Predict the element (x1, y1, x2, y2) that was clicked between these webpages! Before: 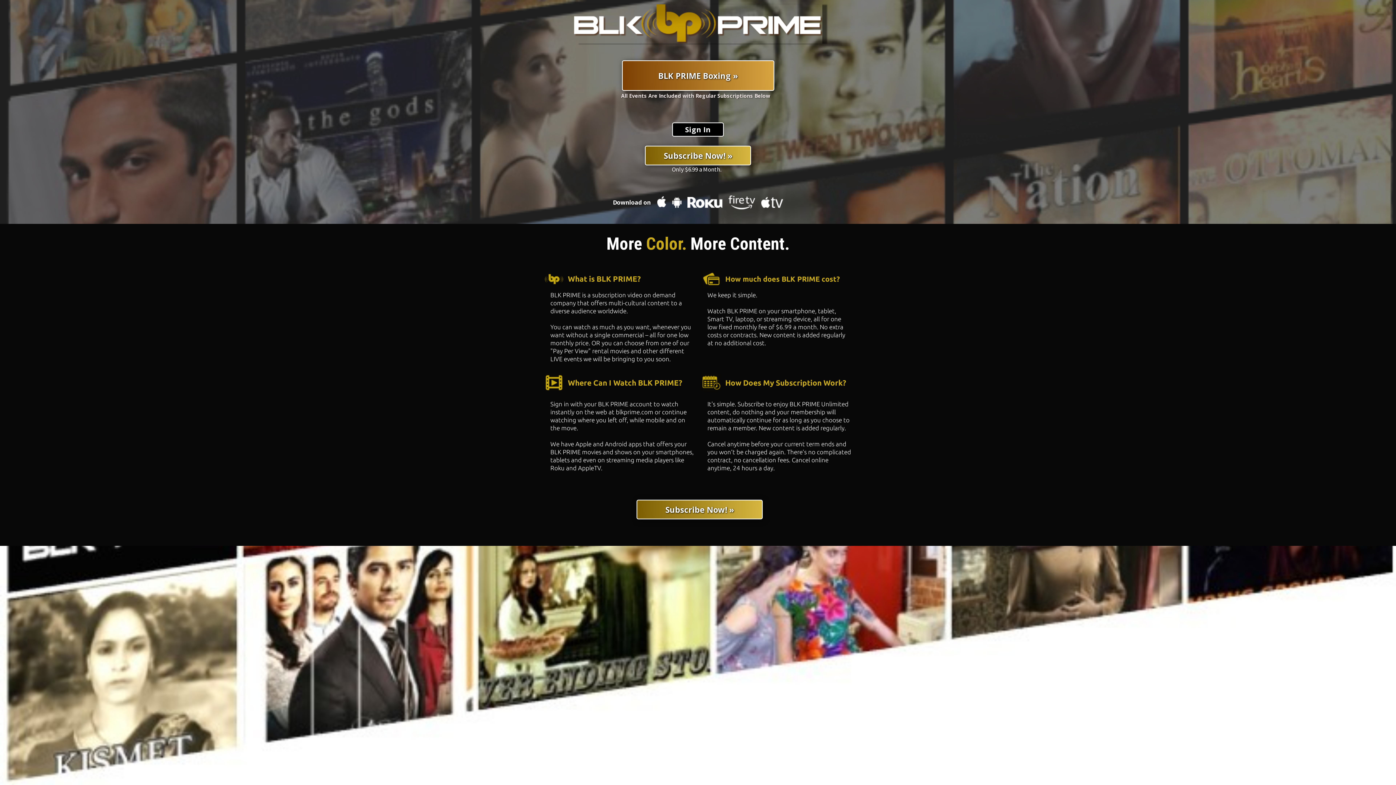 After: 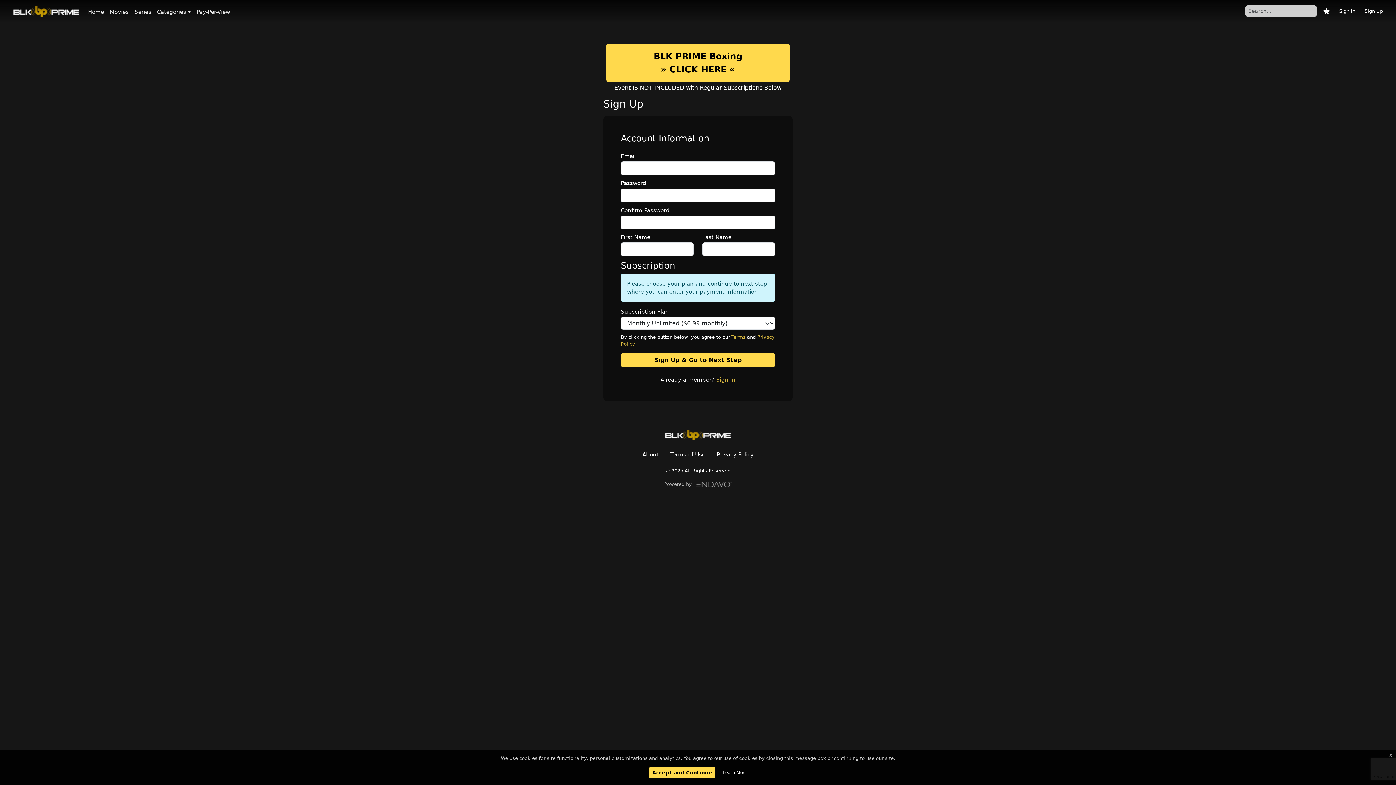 Action: bbox: (645, 145, 751, 165) label: Subscribe Now! »